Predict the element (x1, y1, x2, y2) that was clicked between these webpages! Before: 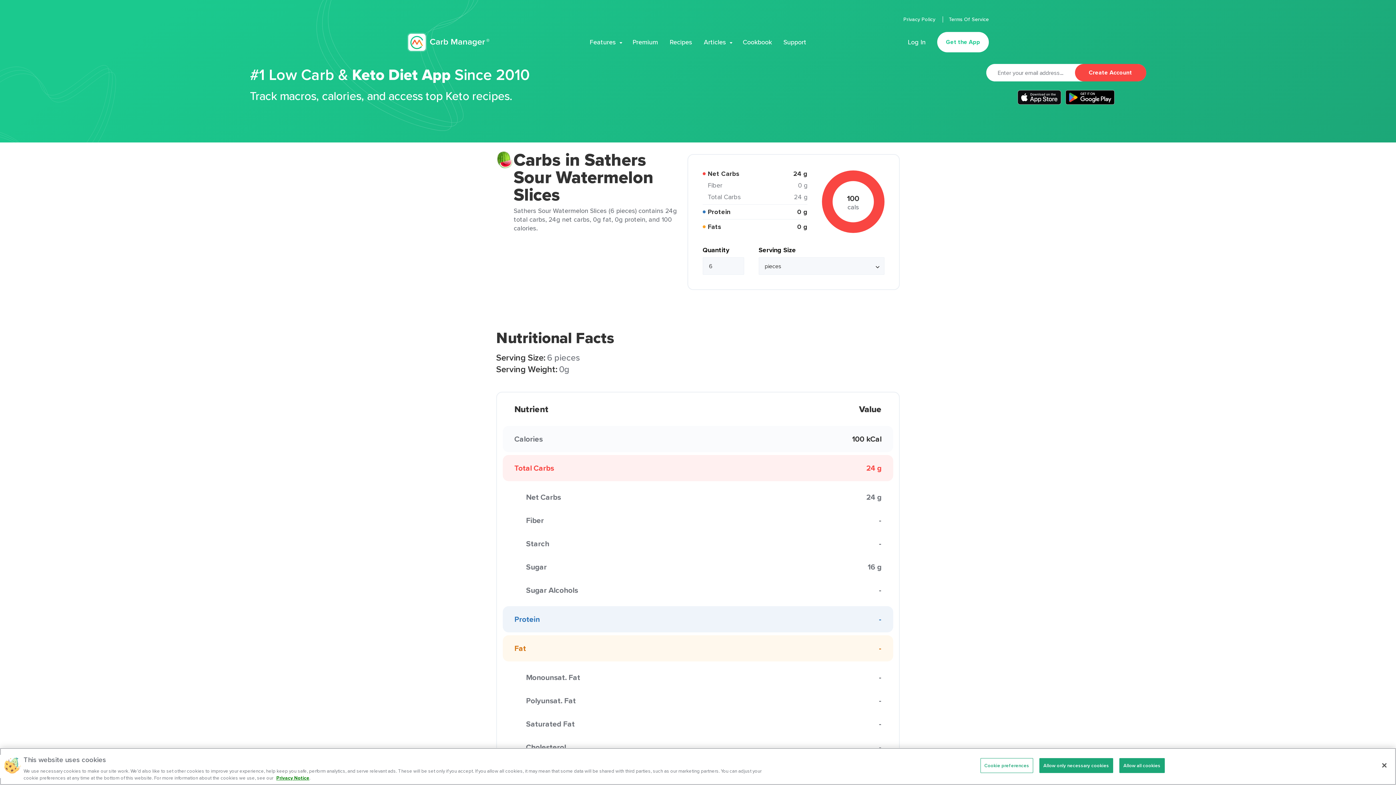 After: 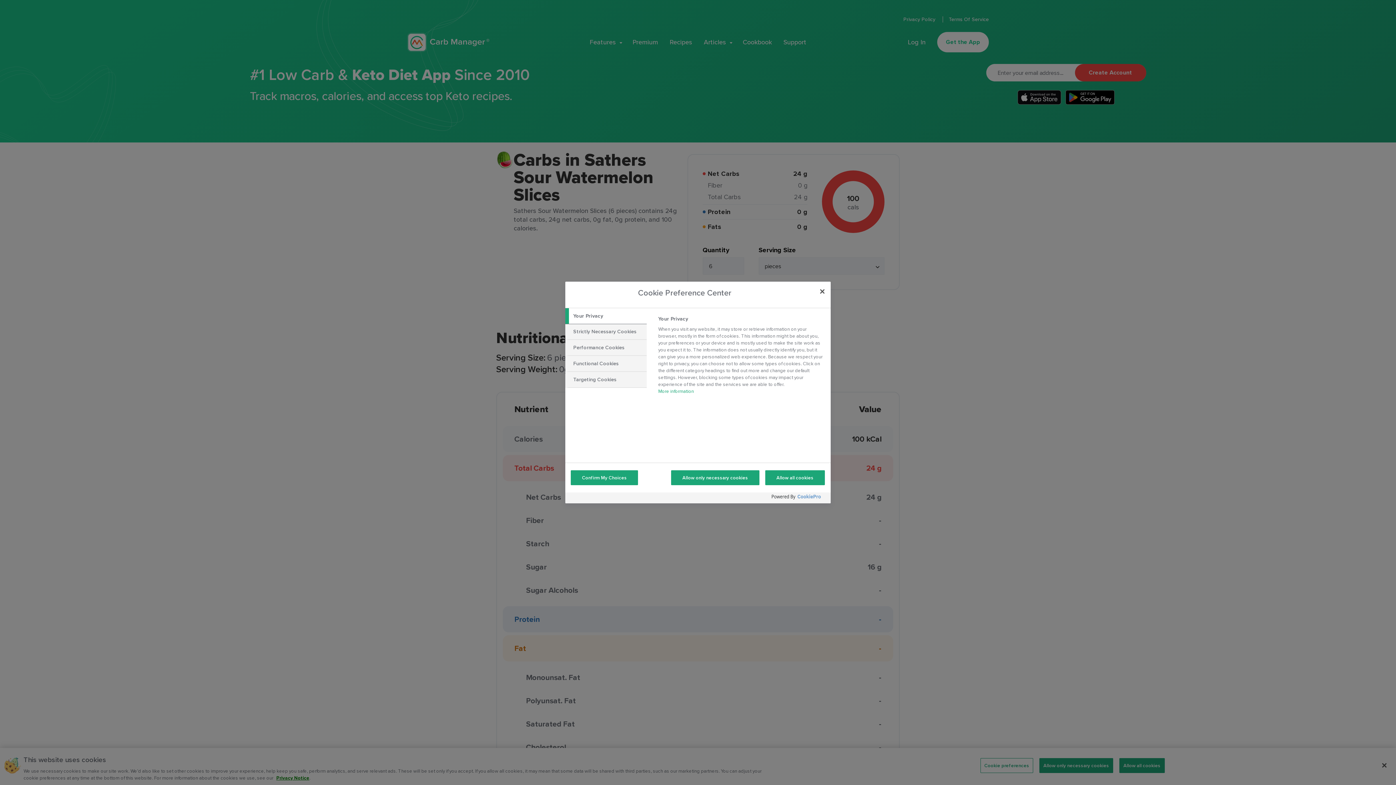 Action: bbox: (980, 758, 1033, 773) label: Cookie preferences